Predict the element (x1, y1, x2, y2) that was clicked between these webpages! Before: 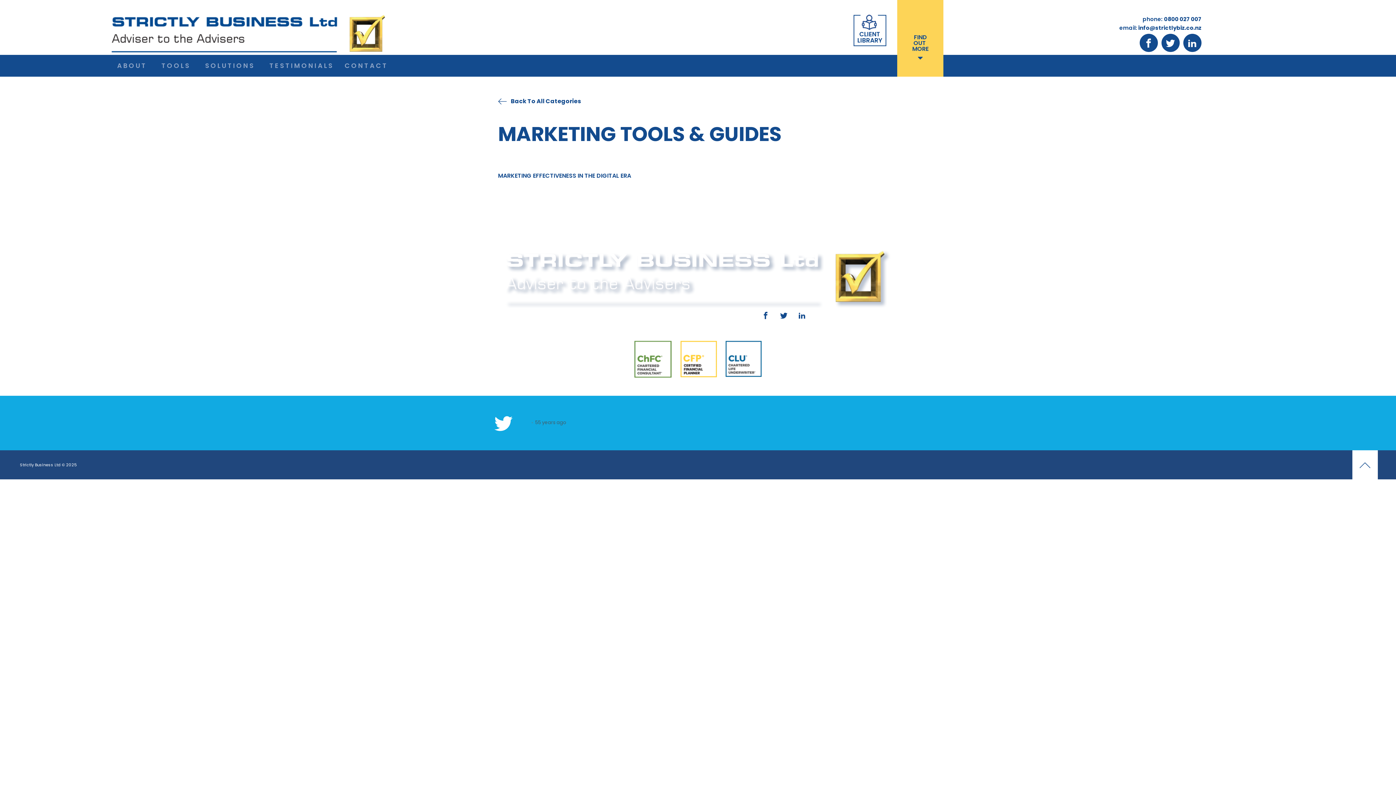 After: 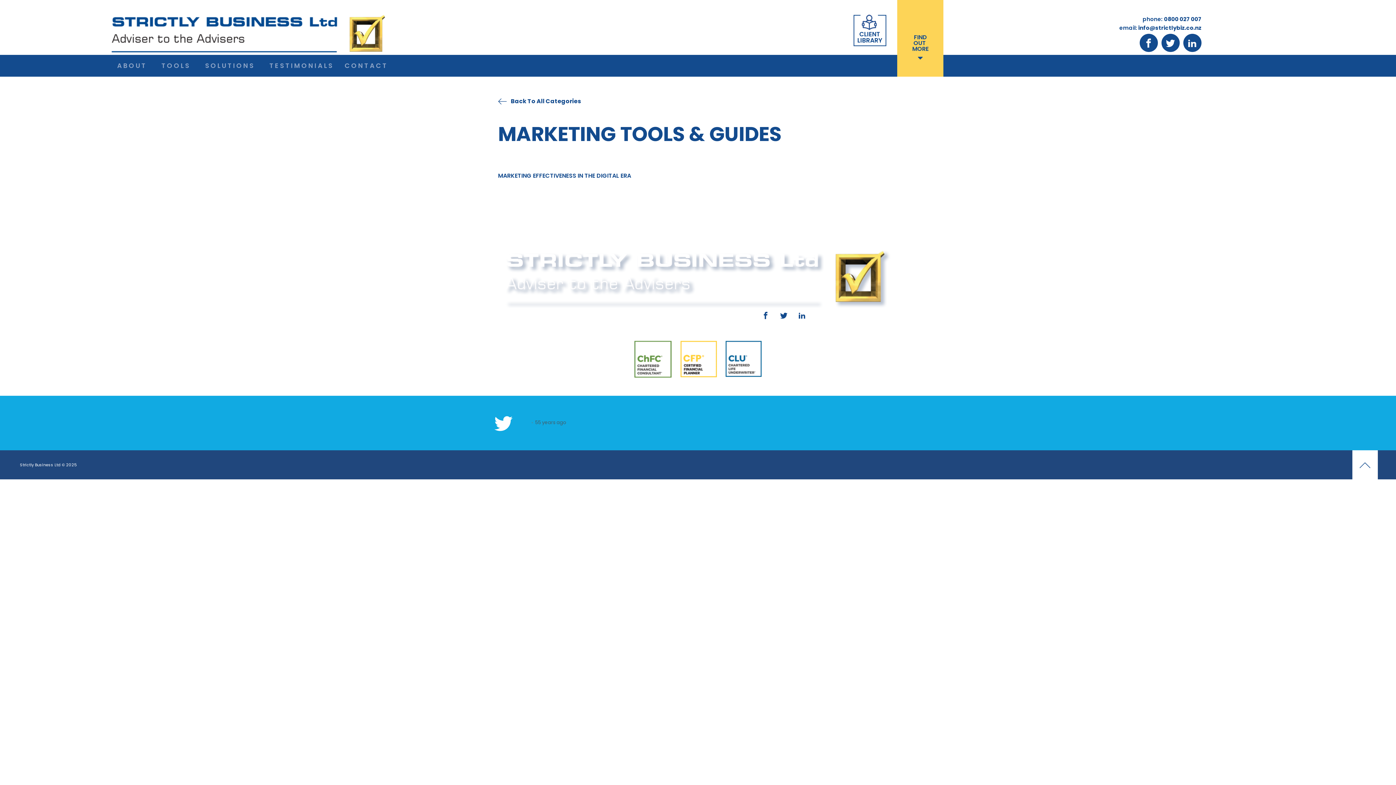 Action: label: 0800 027 007
 bbox: (528, 308, 578, 320)